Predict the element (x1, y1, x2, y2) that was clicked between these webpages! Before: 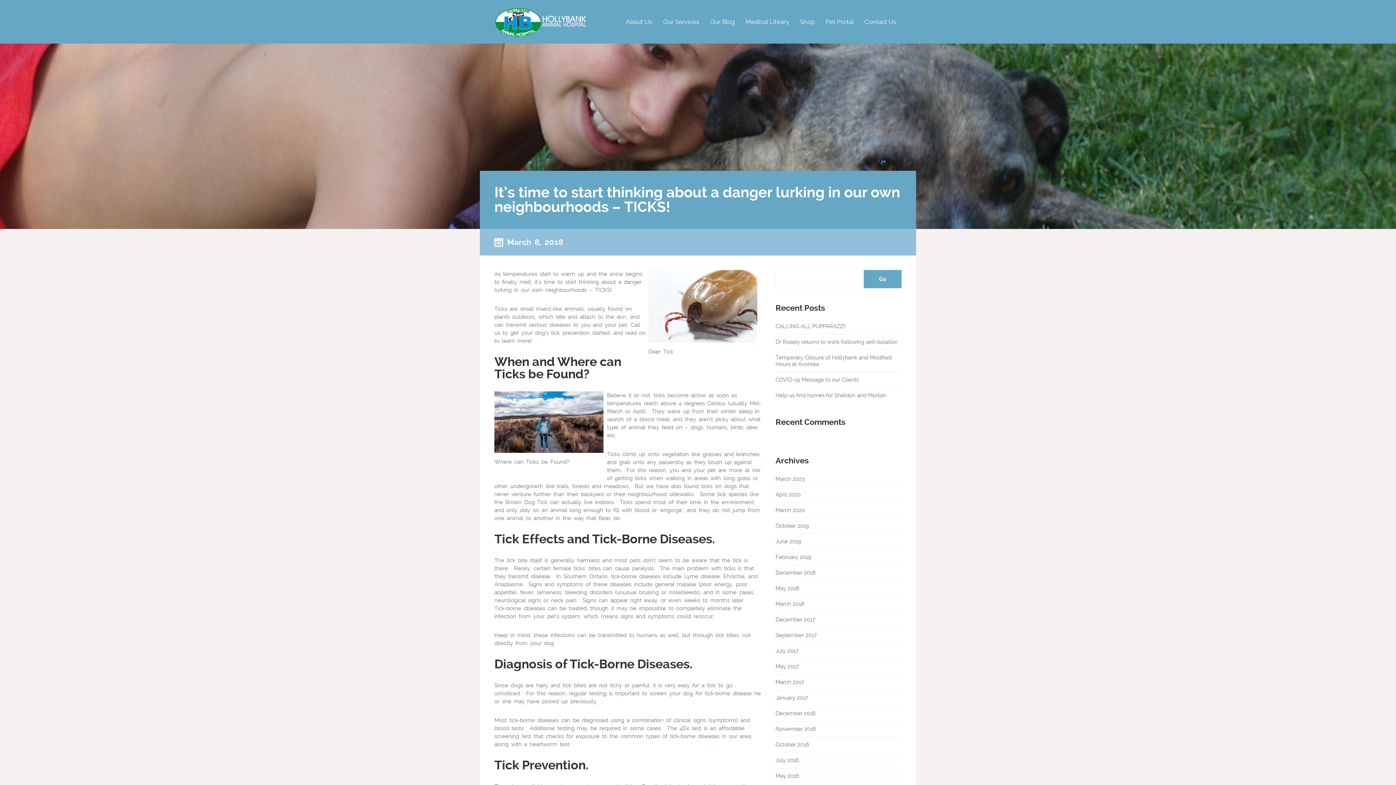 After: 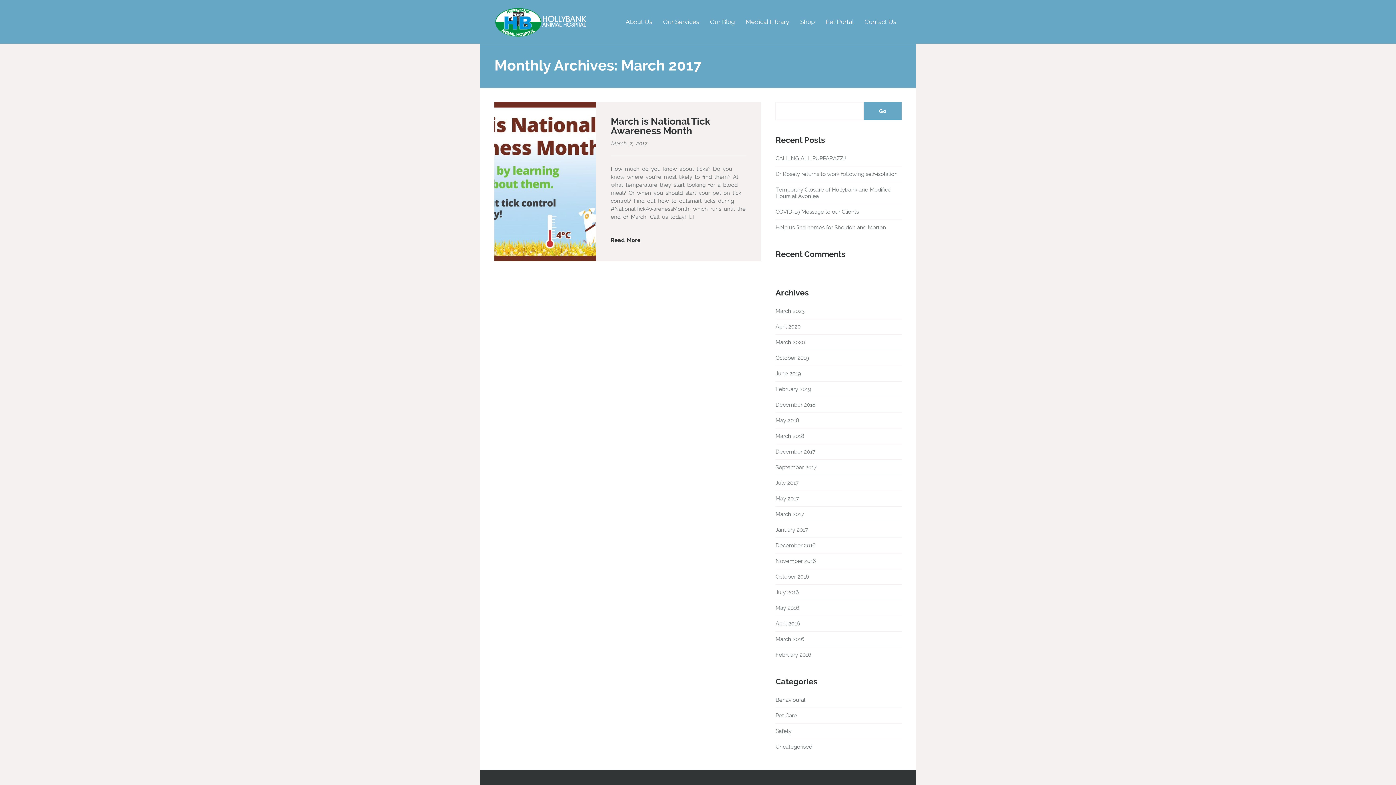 Action: bbox: (775, 679, 804, 685) label: March 2017